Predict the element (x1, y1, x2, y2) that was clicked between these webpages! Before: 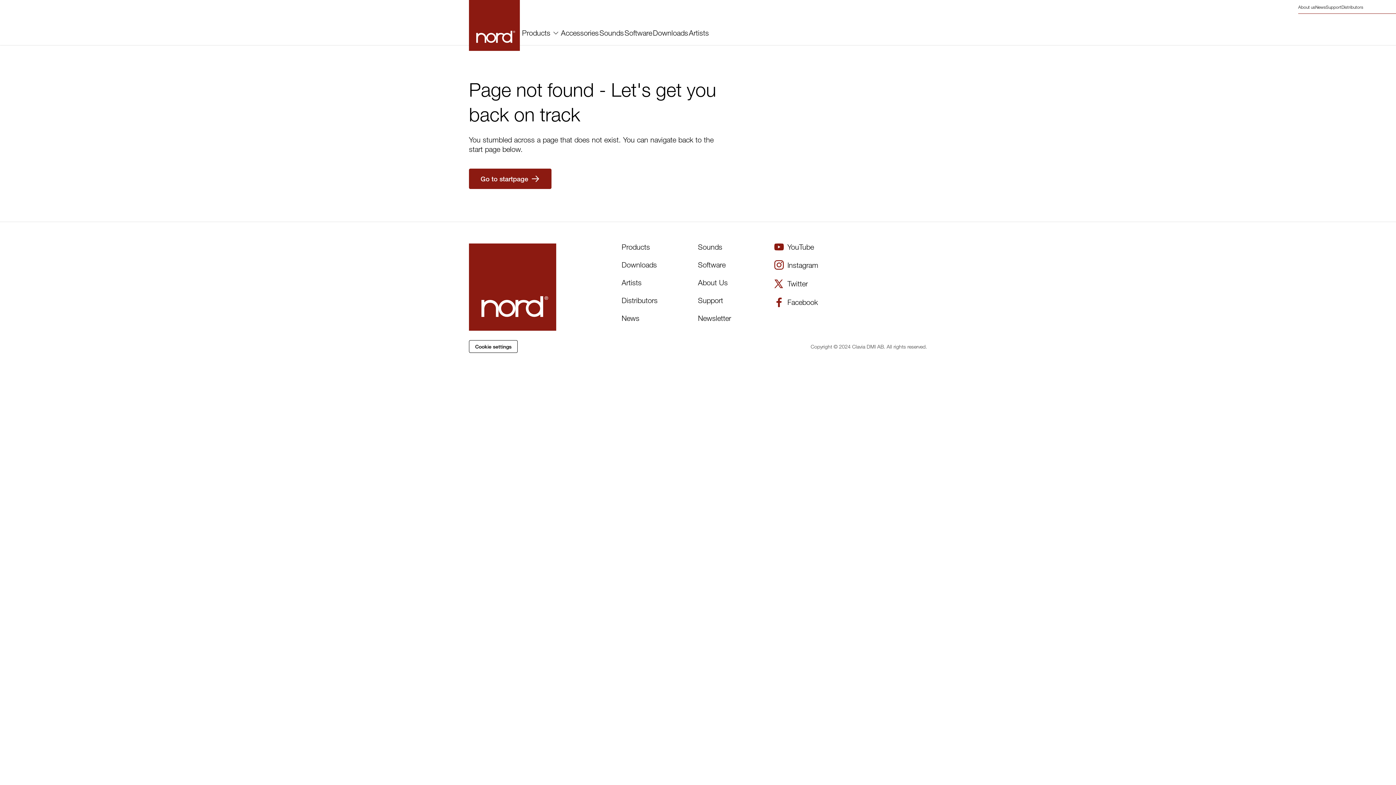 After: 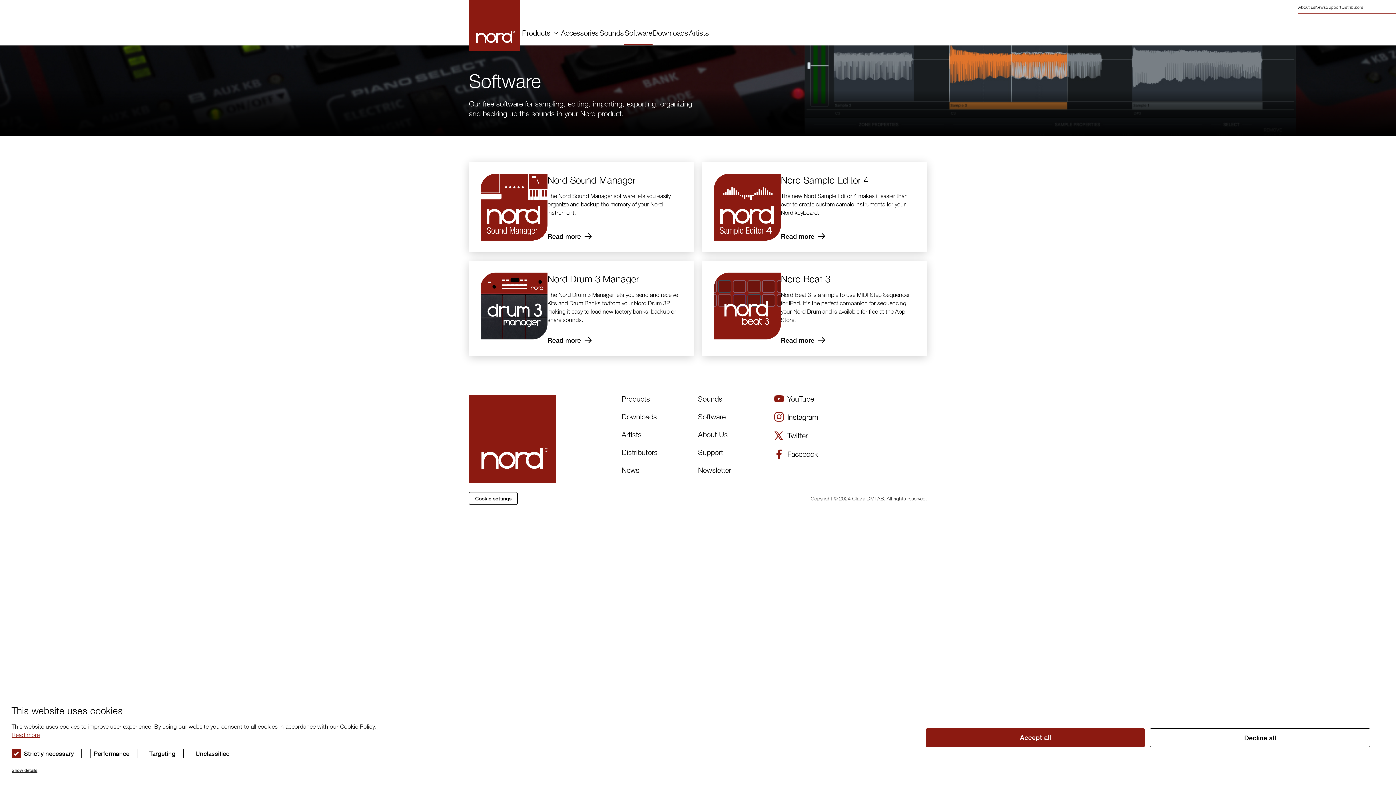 Action: label: Software bbox: (698, 260, 725, 269)